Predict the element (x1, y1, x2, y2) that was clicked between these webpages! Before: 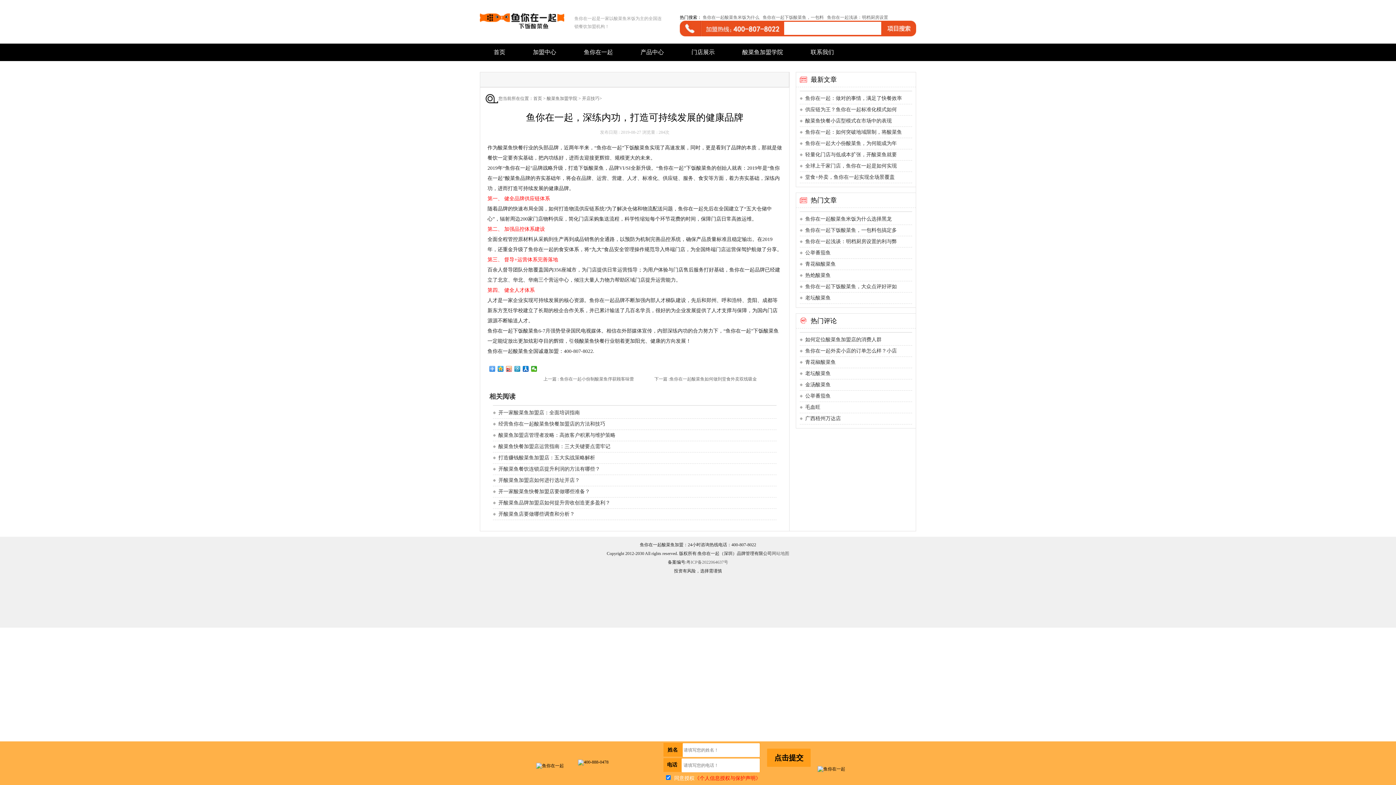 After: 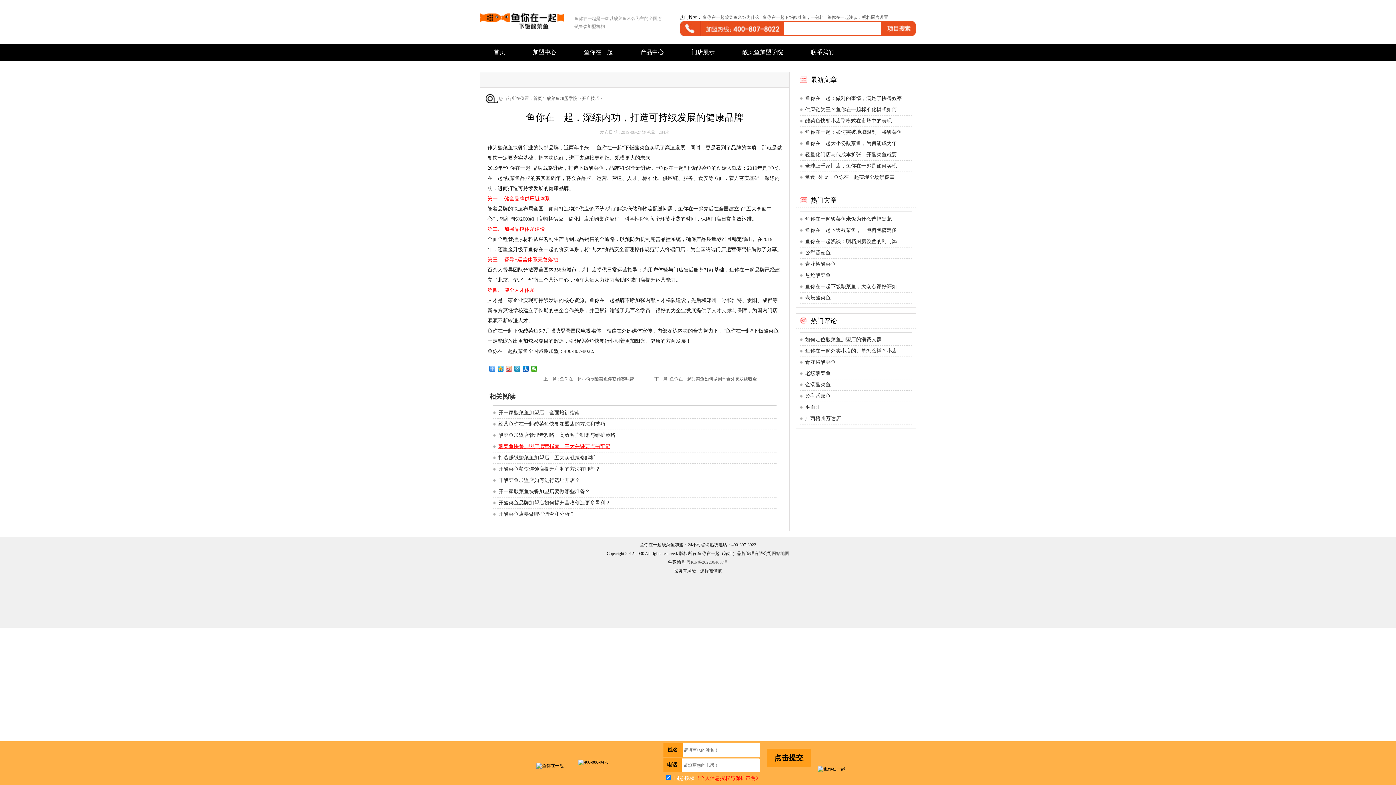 Action: label: 酸菜鱼快餐加盟店运营指南：三大关键要点需牢记 bbox: (498, 444, 610, 449)